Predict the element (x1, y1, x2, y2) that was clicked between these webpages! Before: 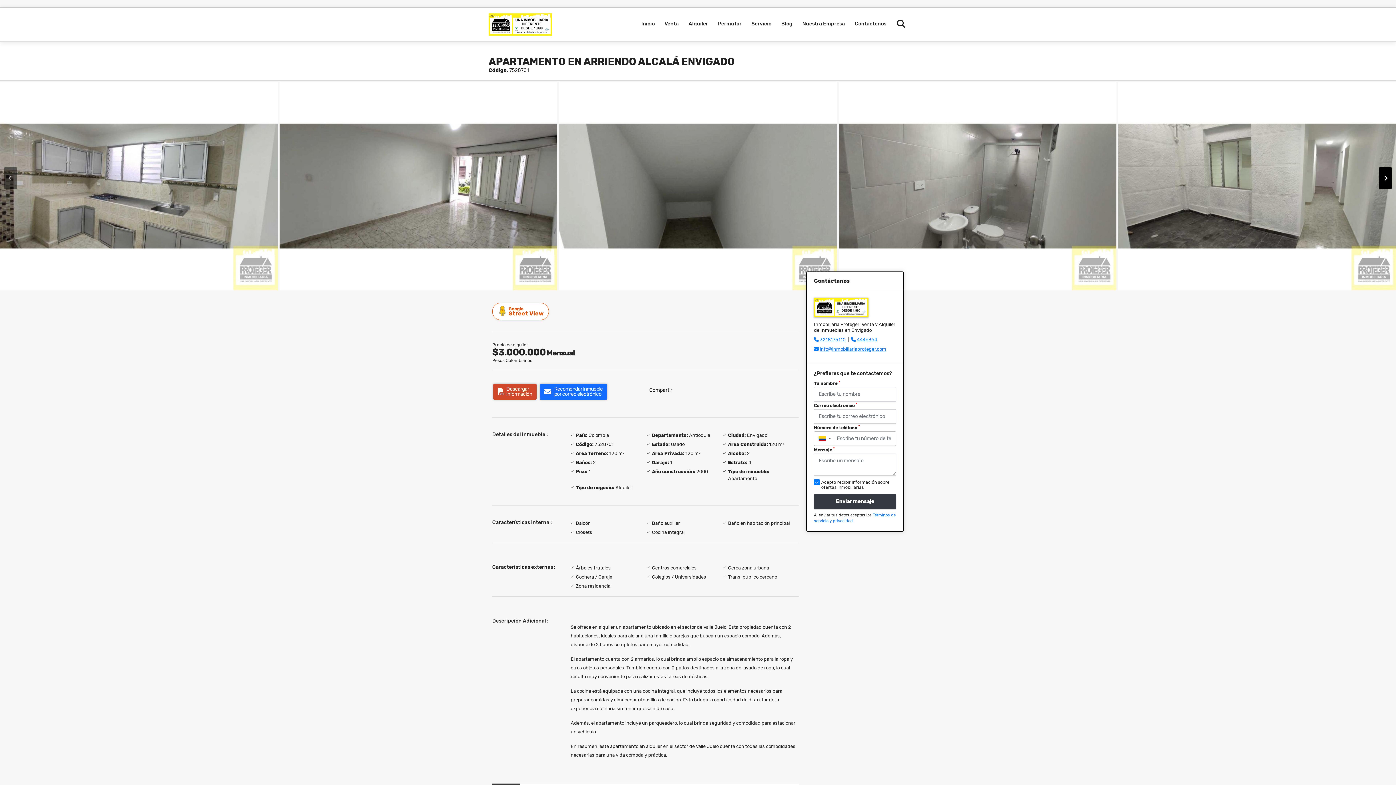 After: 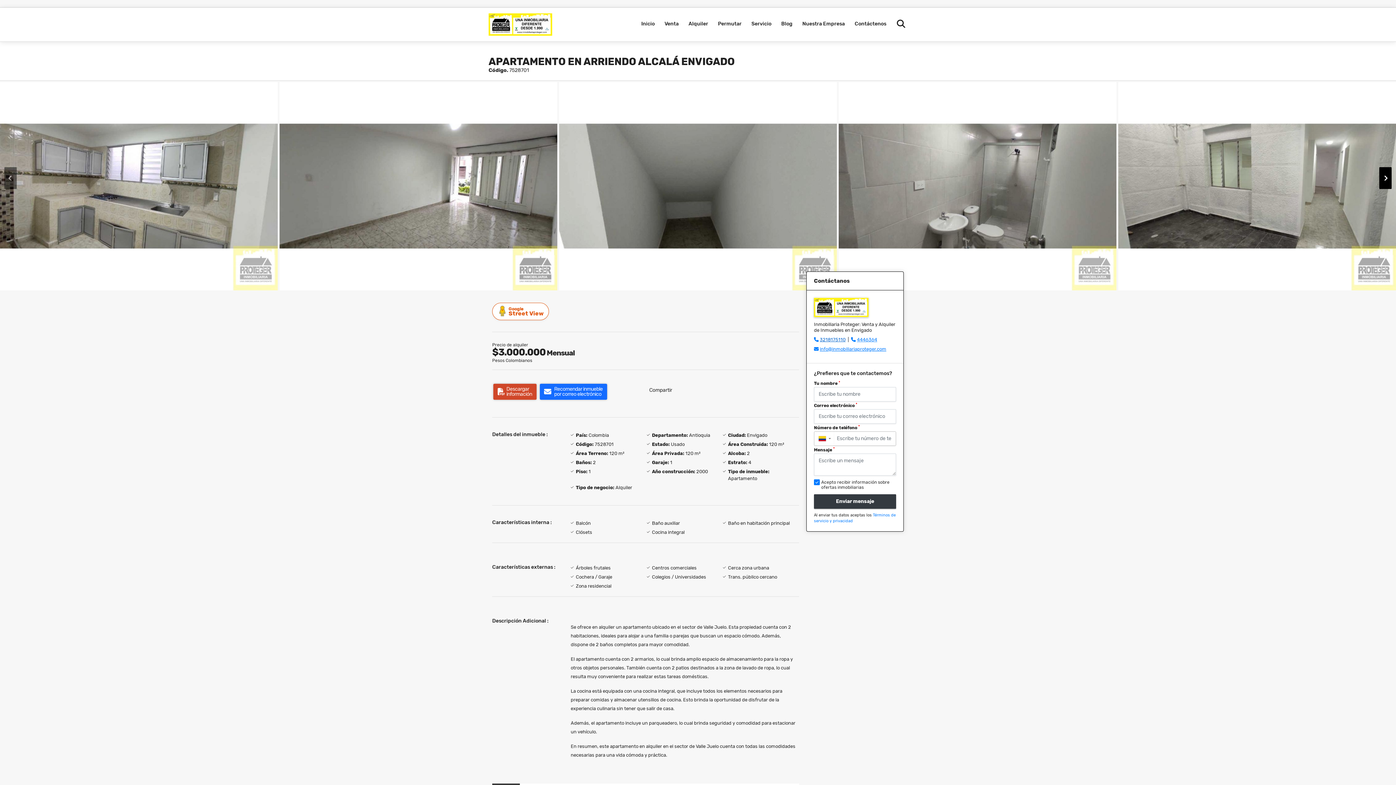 Action: label: 3218175110 bbox: (820, 337, 845, 342)